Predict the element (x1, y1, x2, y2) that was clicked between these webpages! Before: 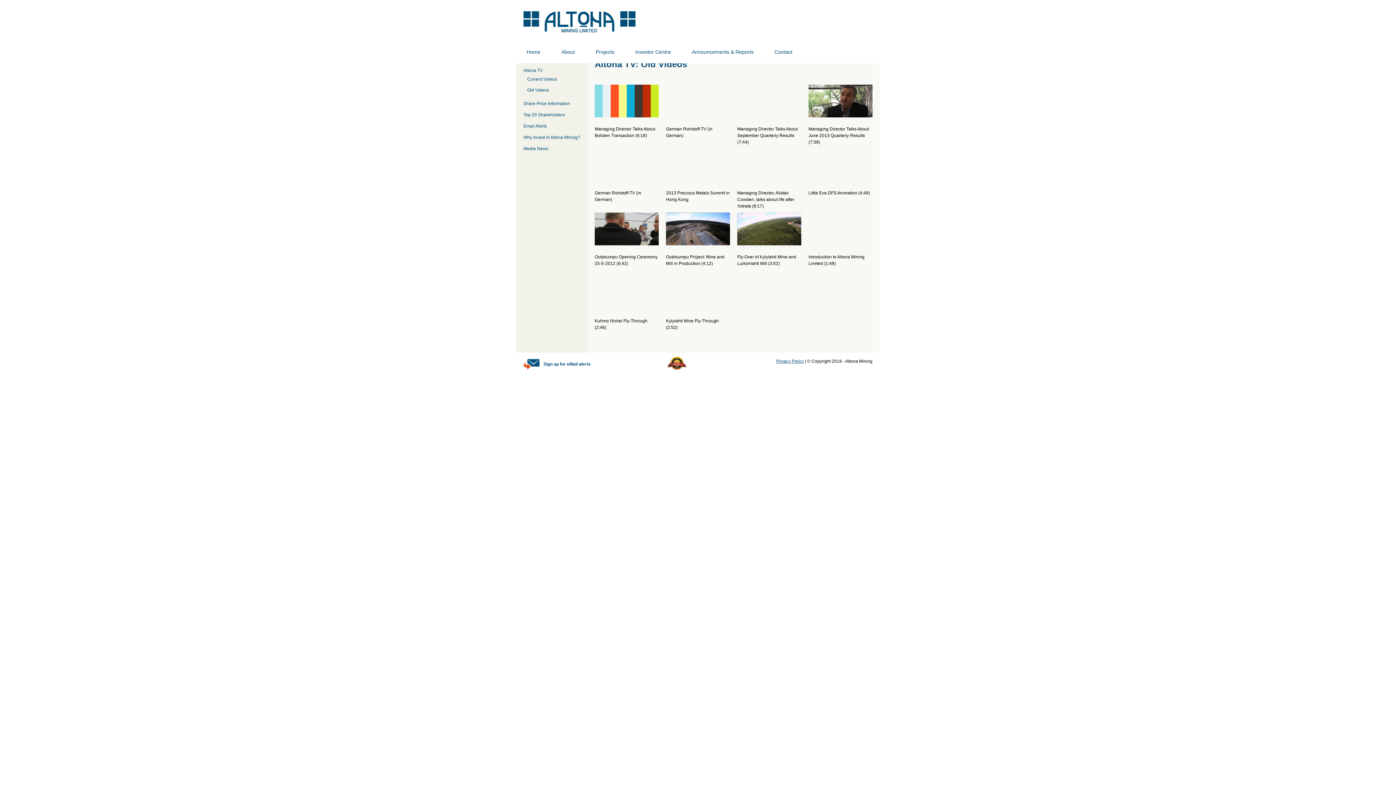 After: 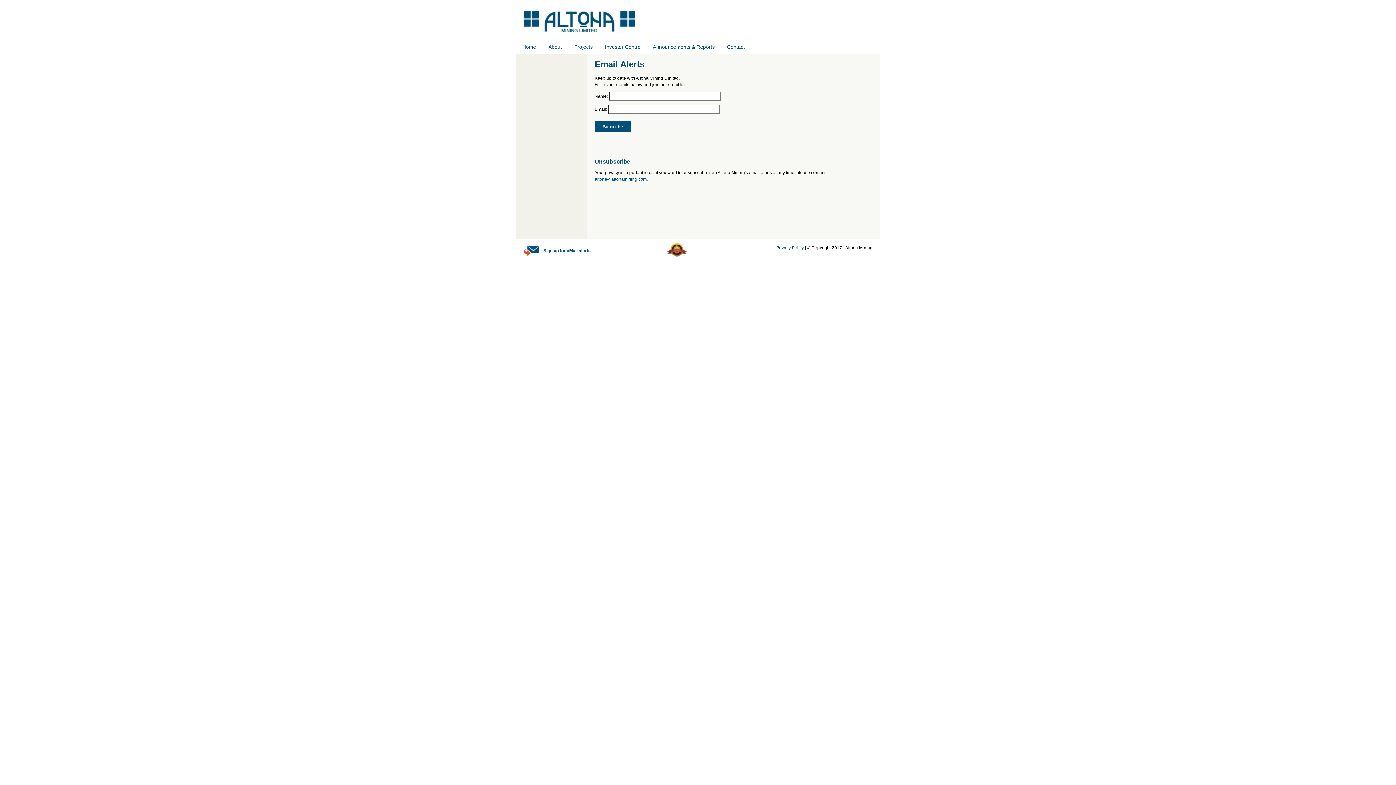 Action: bbox: (523, 122, 580, 129) label: Email Alerts